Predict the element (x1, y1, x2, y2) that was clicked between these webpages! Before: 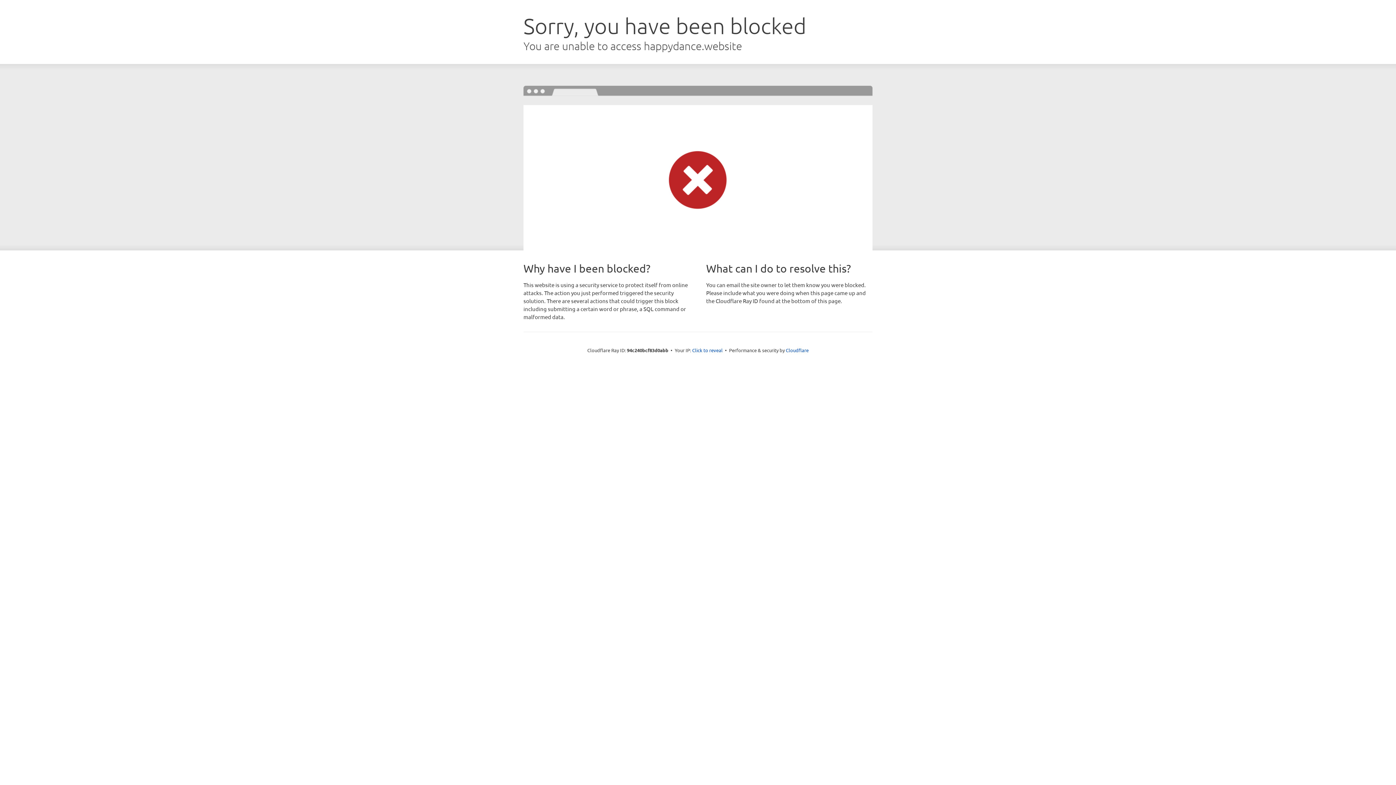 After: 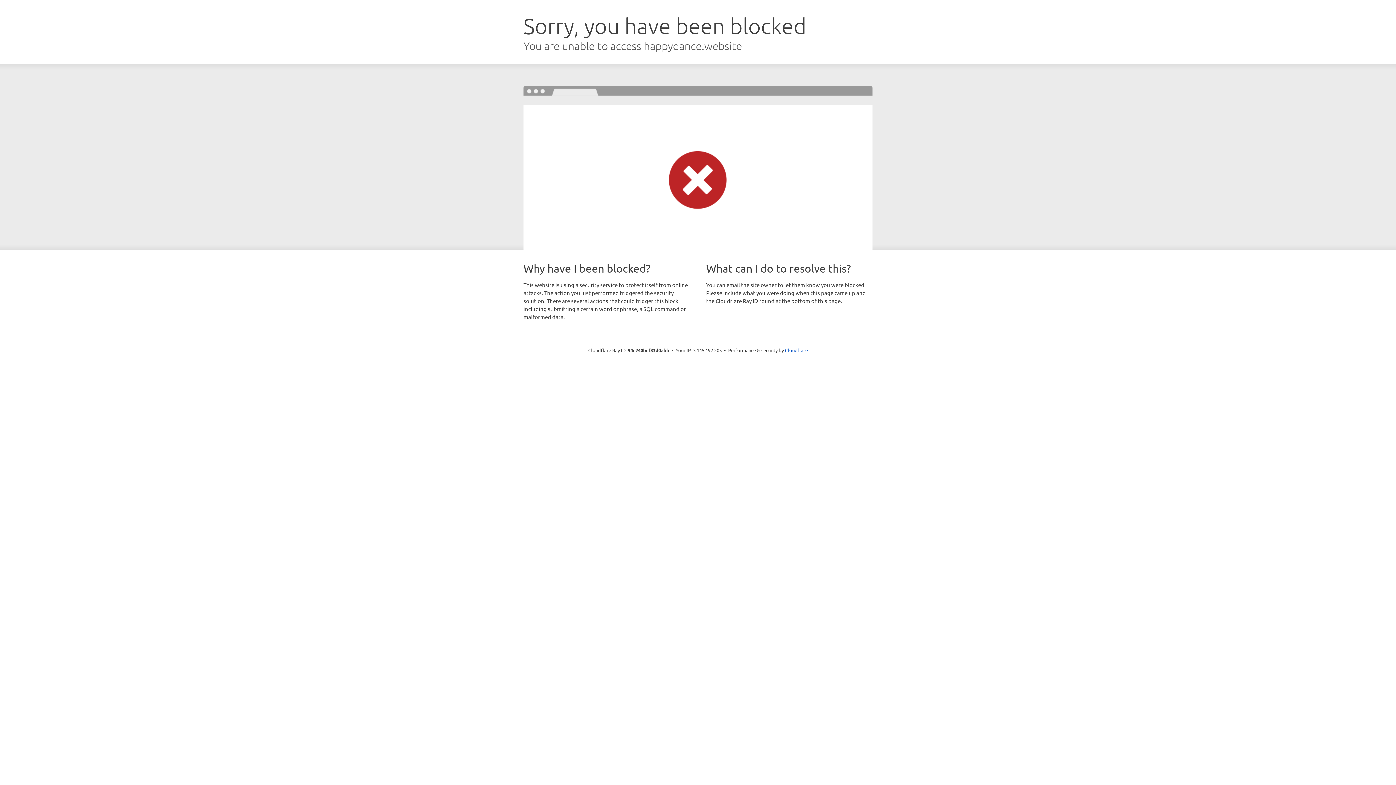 Action: bbox: (692, 346, 722, 353) label: Click to reveal